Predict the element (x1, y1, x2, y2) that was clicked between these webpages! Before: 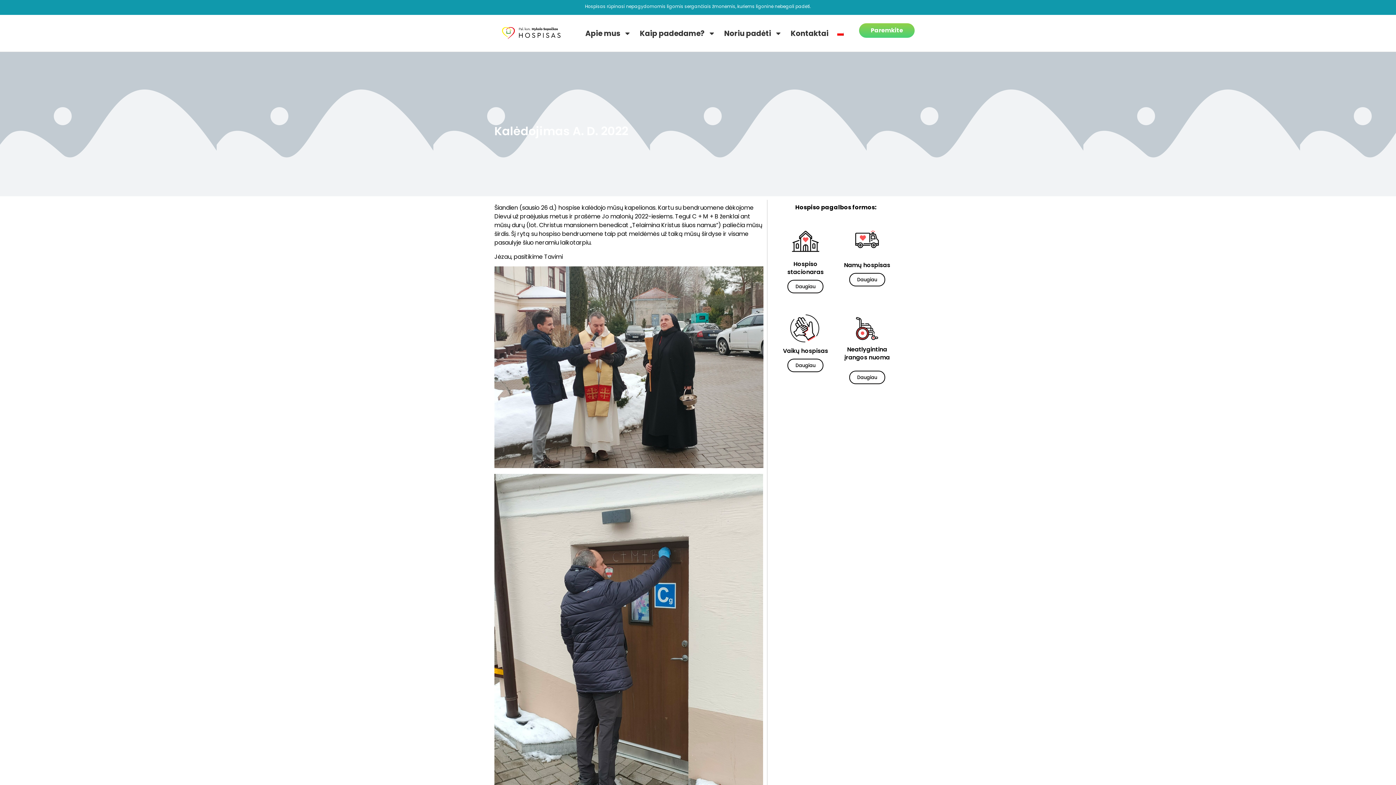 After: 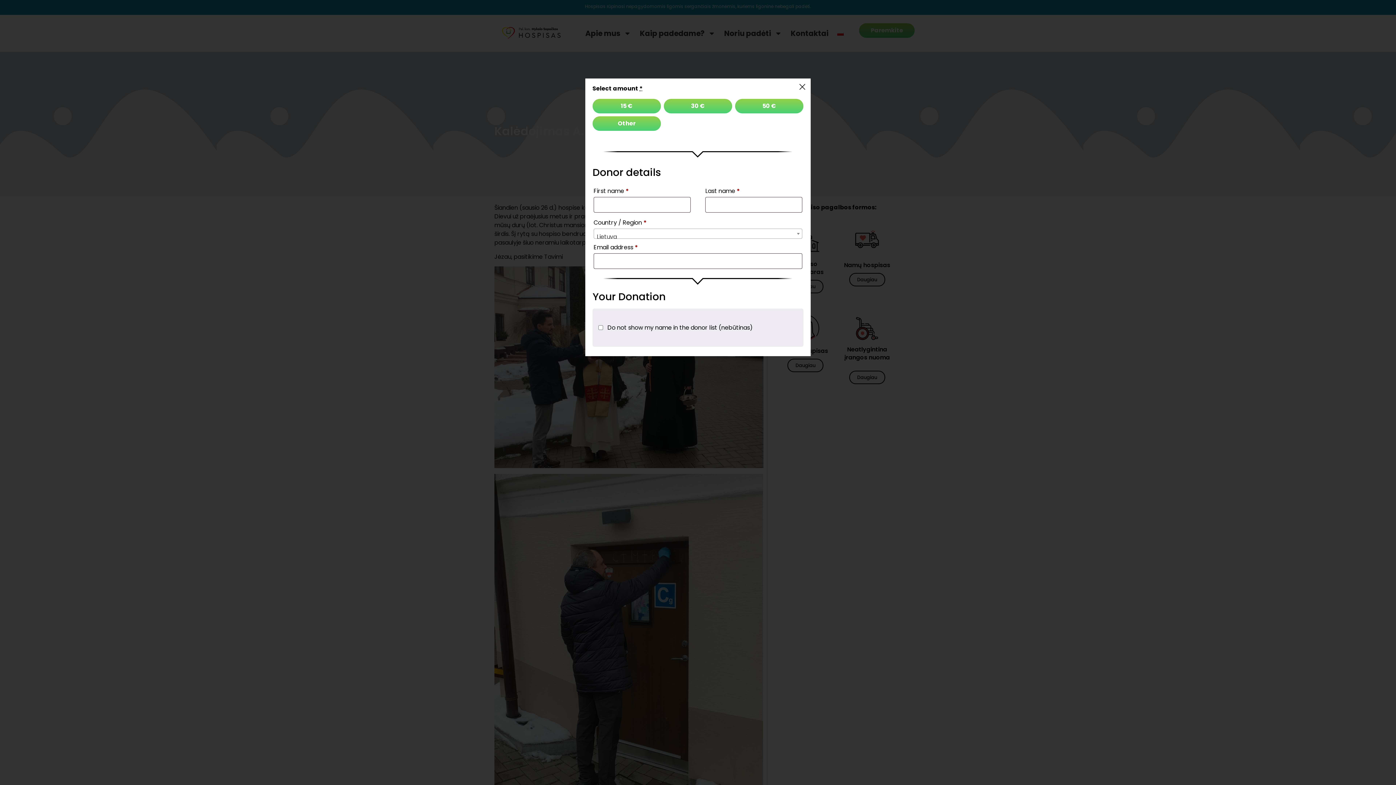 Action: bbox: (859, 26, 914, 34) label: Paremkite